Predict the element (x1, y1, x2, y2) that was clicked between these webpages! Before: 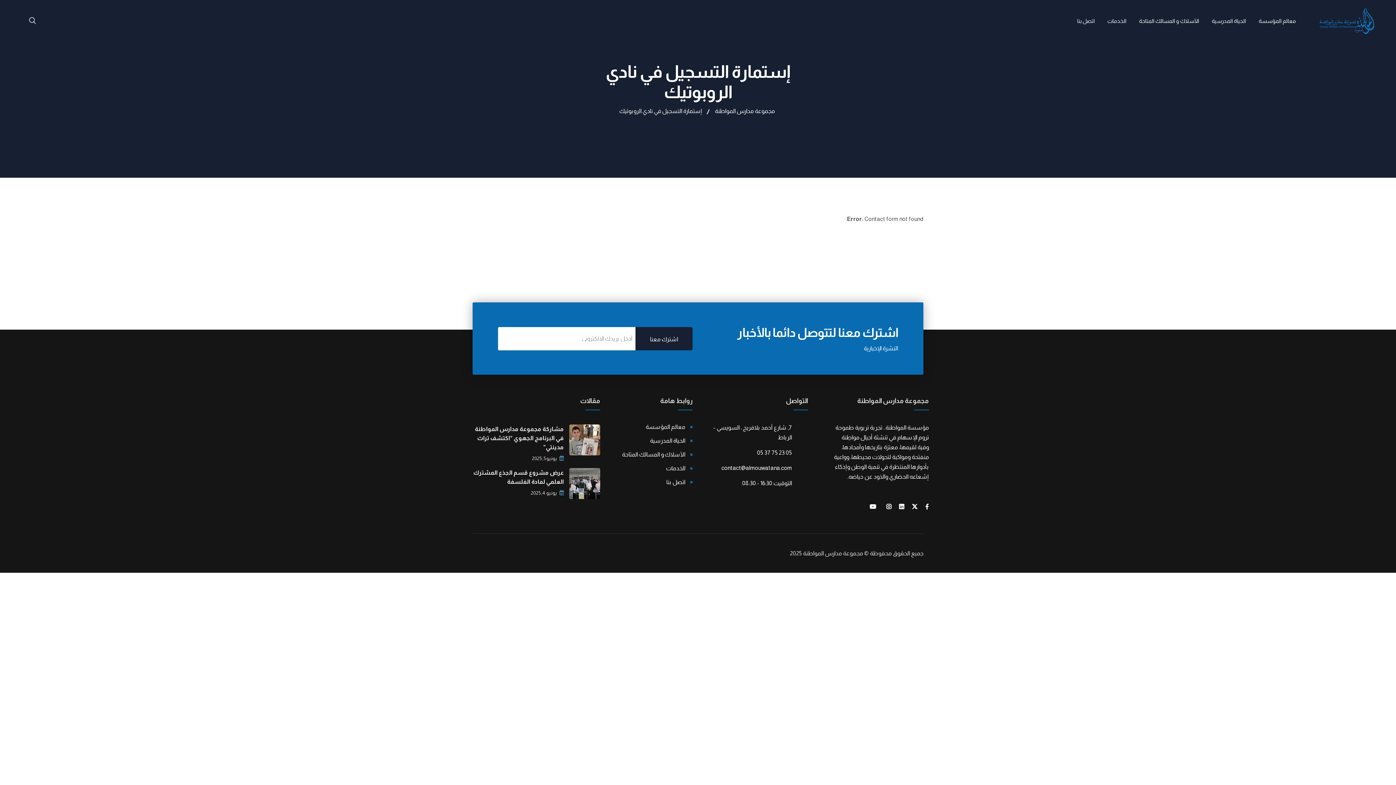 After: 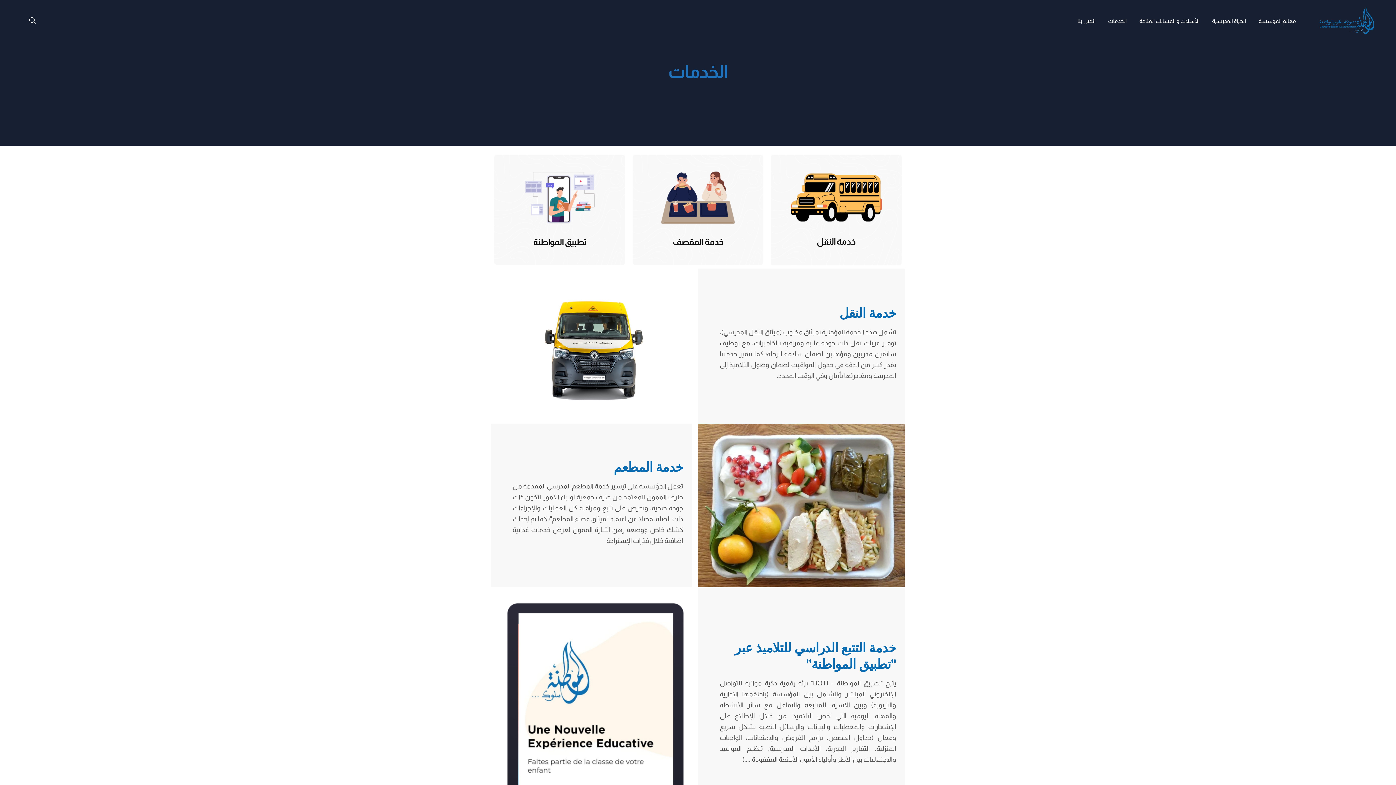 Action: bbox: (666, 462, 692, 474) label: الخدمات